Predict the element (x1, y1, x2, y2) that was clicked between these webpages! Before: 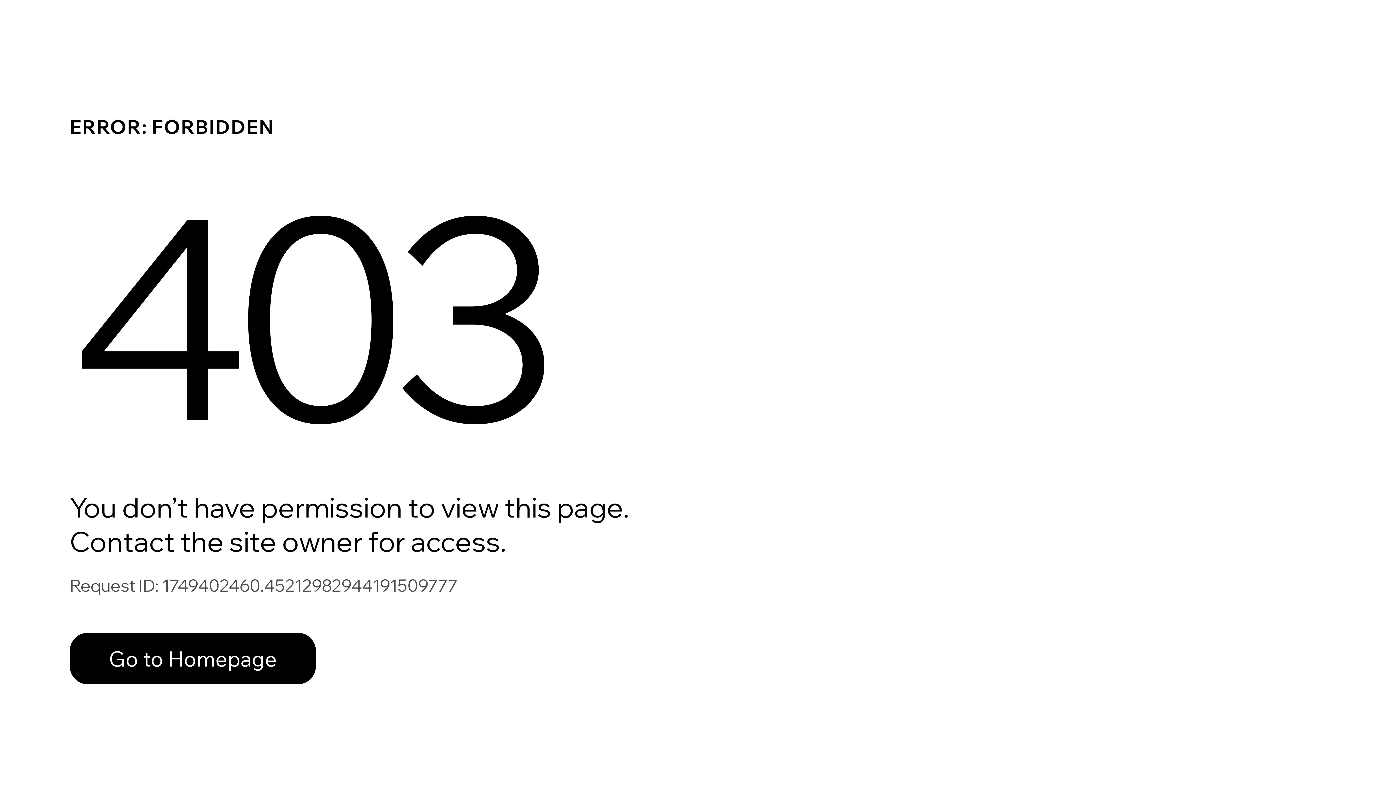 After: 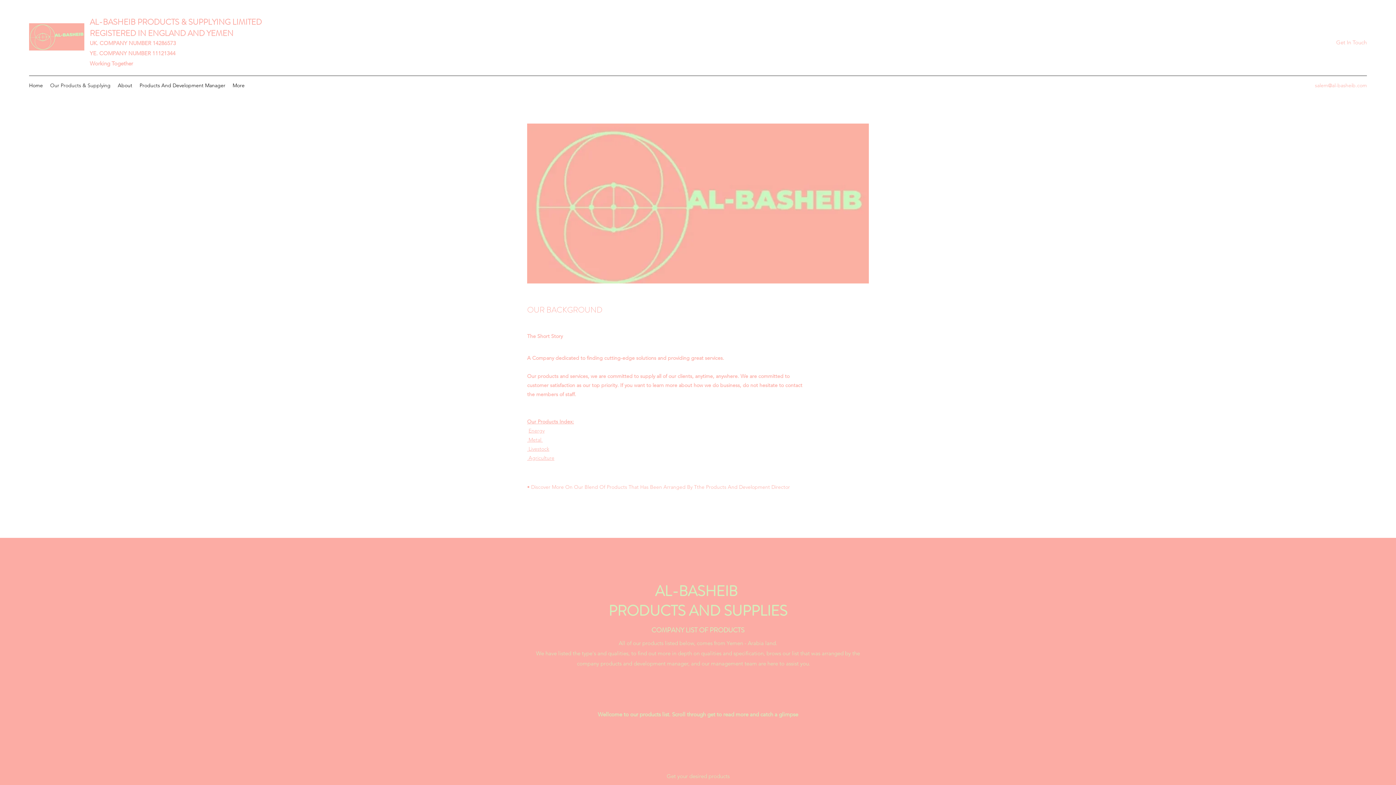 Action: bbox: (69, 633, 316, 684) label: Go to Homepage